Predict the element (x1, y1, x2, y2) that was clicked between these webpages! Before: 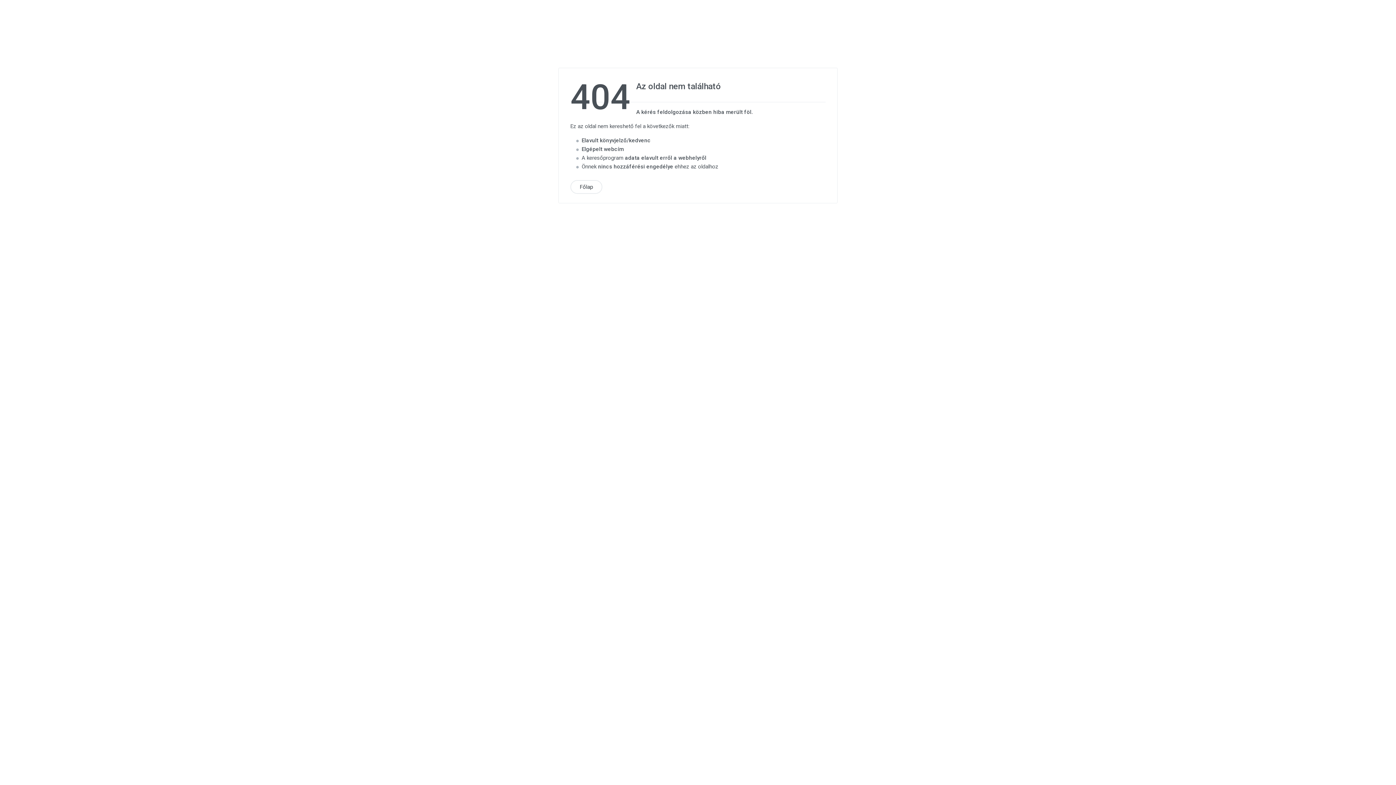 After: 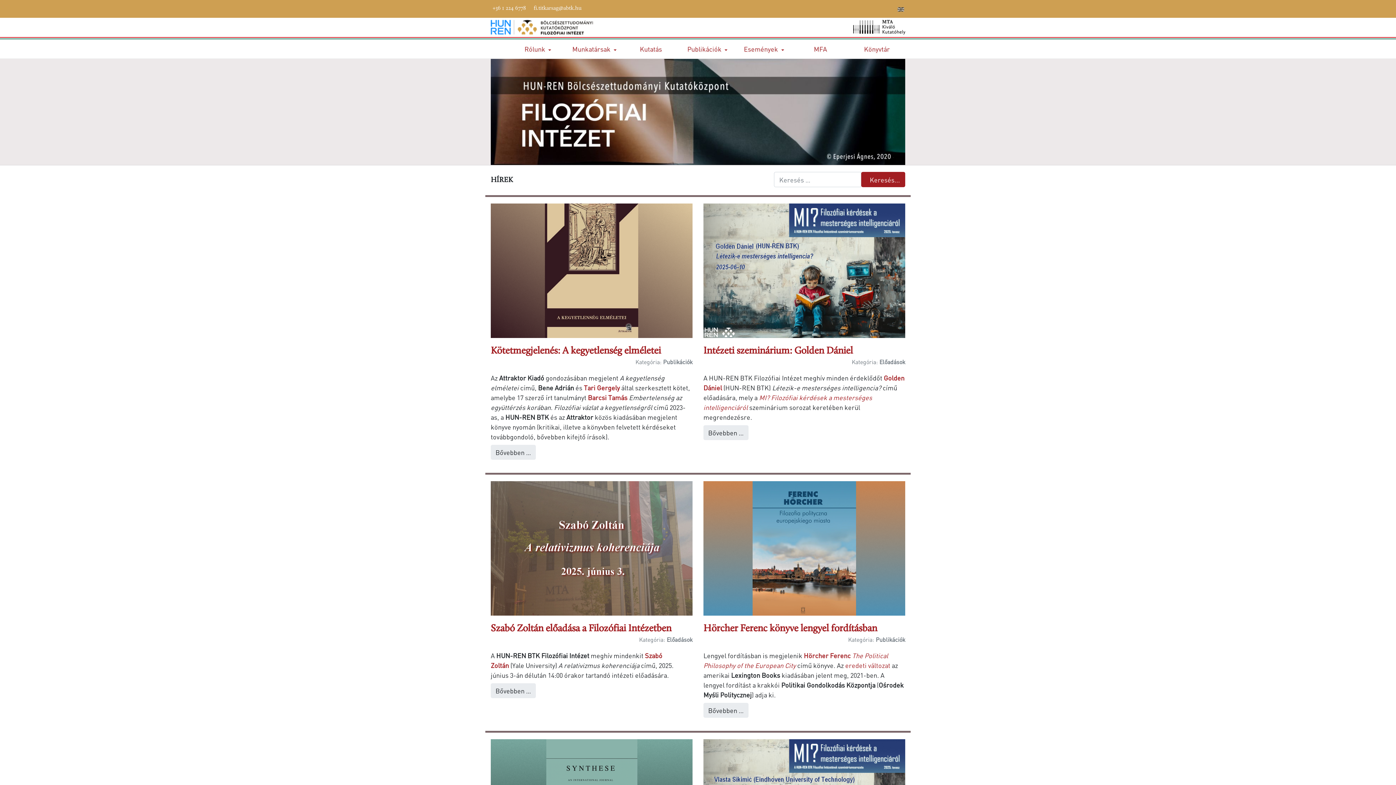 Action: bbox: (570, 180, 602, 194) label: Főlap